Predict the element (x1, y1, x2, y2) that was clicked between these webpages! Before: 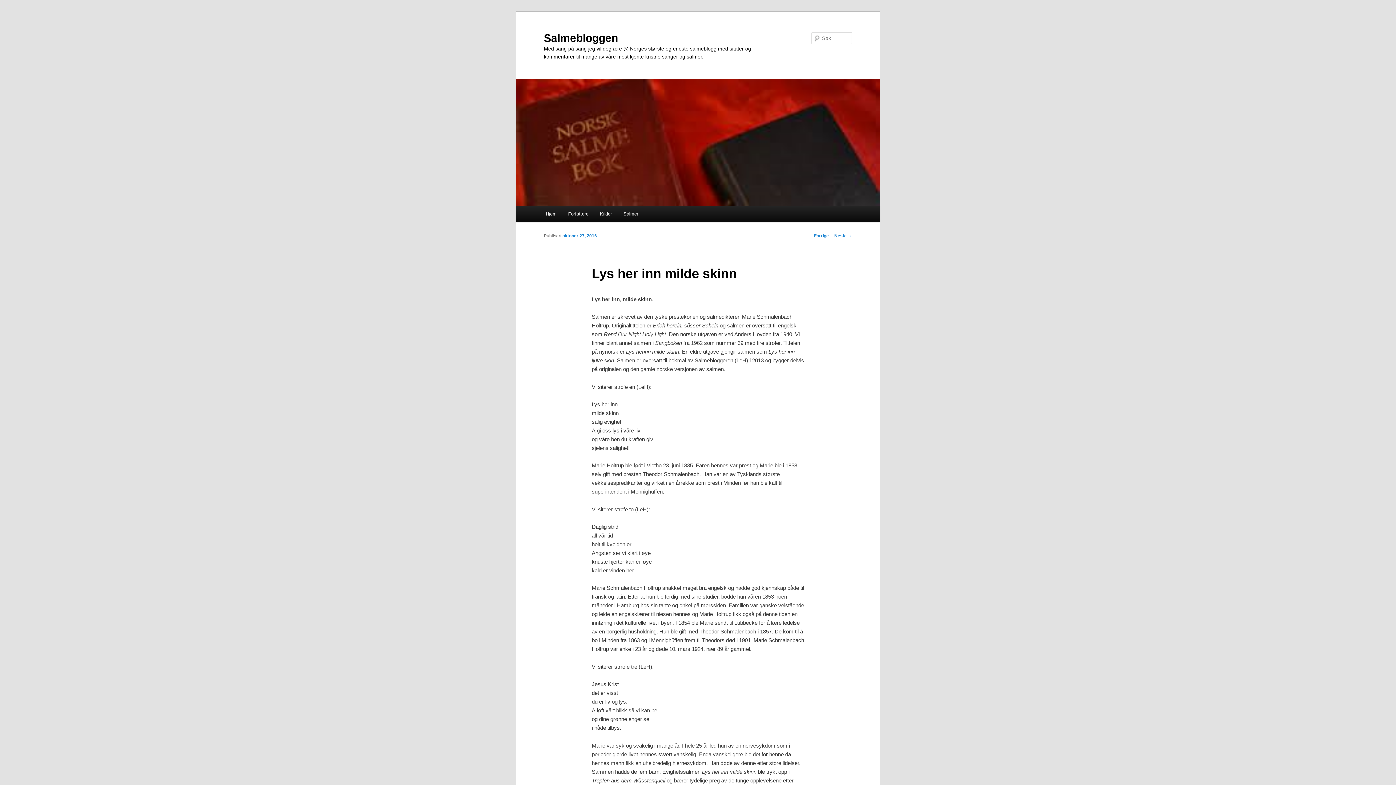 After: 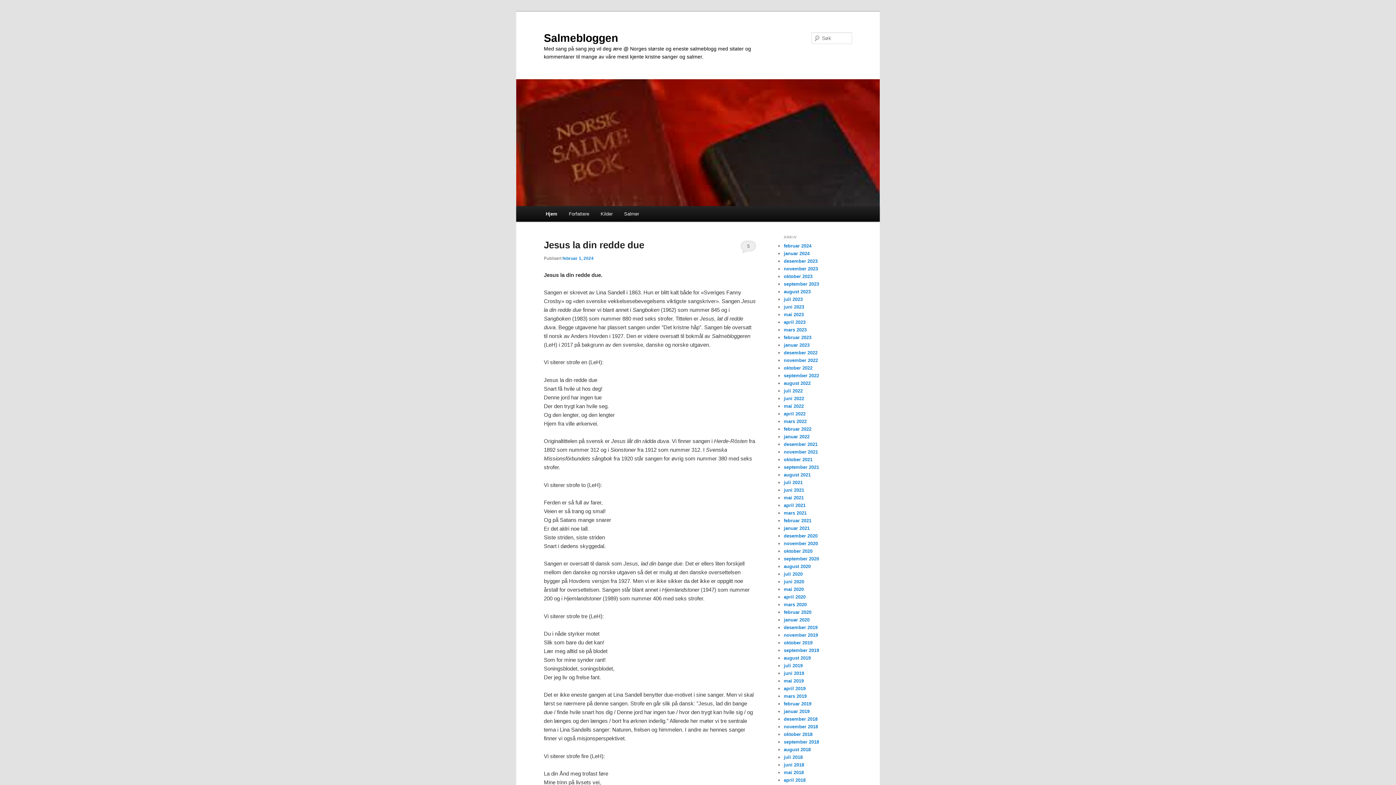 Action: label: Salmebloggen bbox: (544, 31, 618, 43)